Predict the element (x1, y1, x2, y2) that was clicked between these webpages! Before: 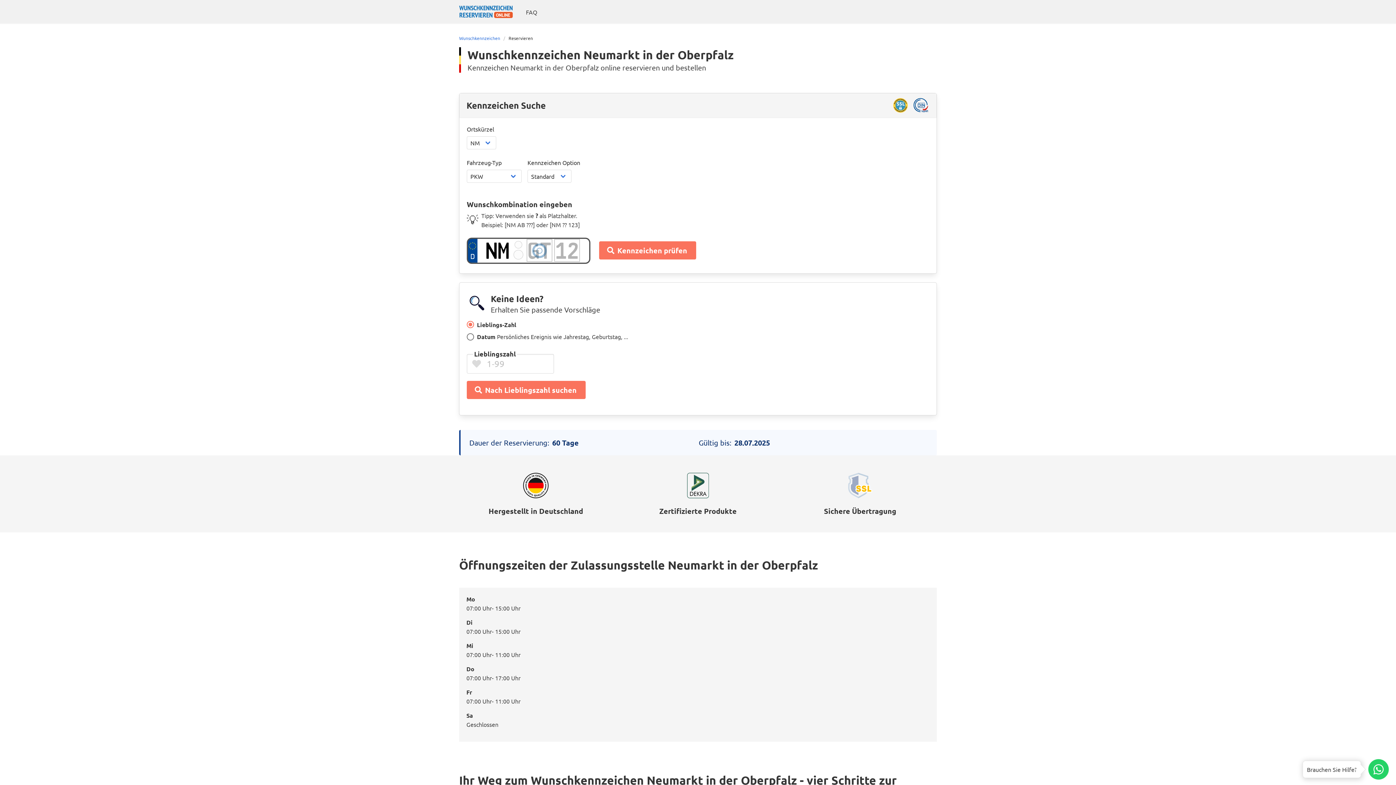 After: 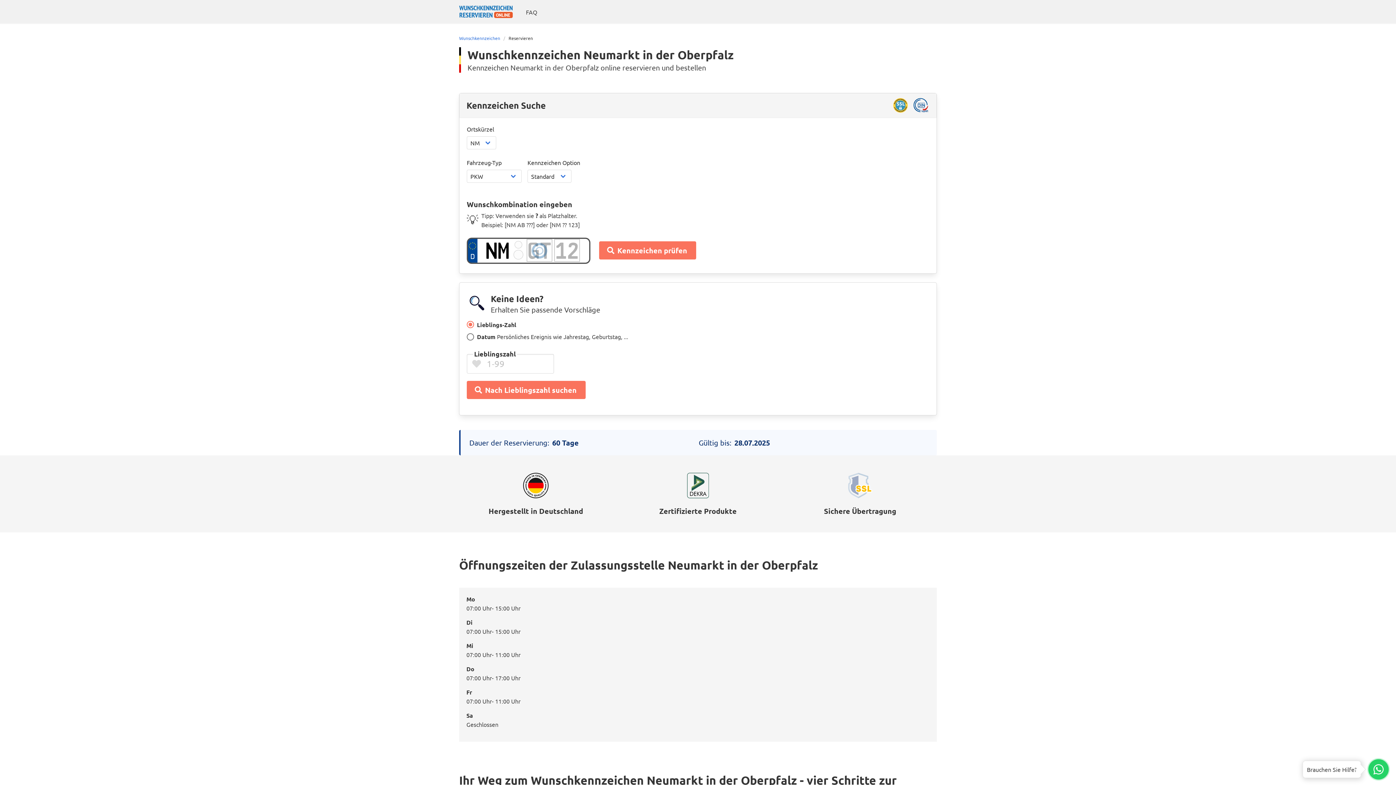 Action: bbox: (1368, 759, 1389, 780)